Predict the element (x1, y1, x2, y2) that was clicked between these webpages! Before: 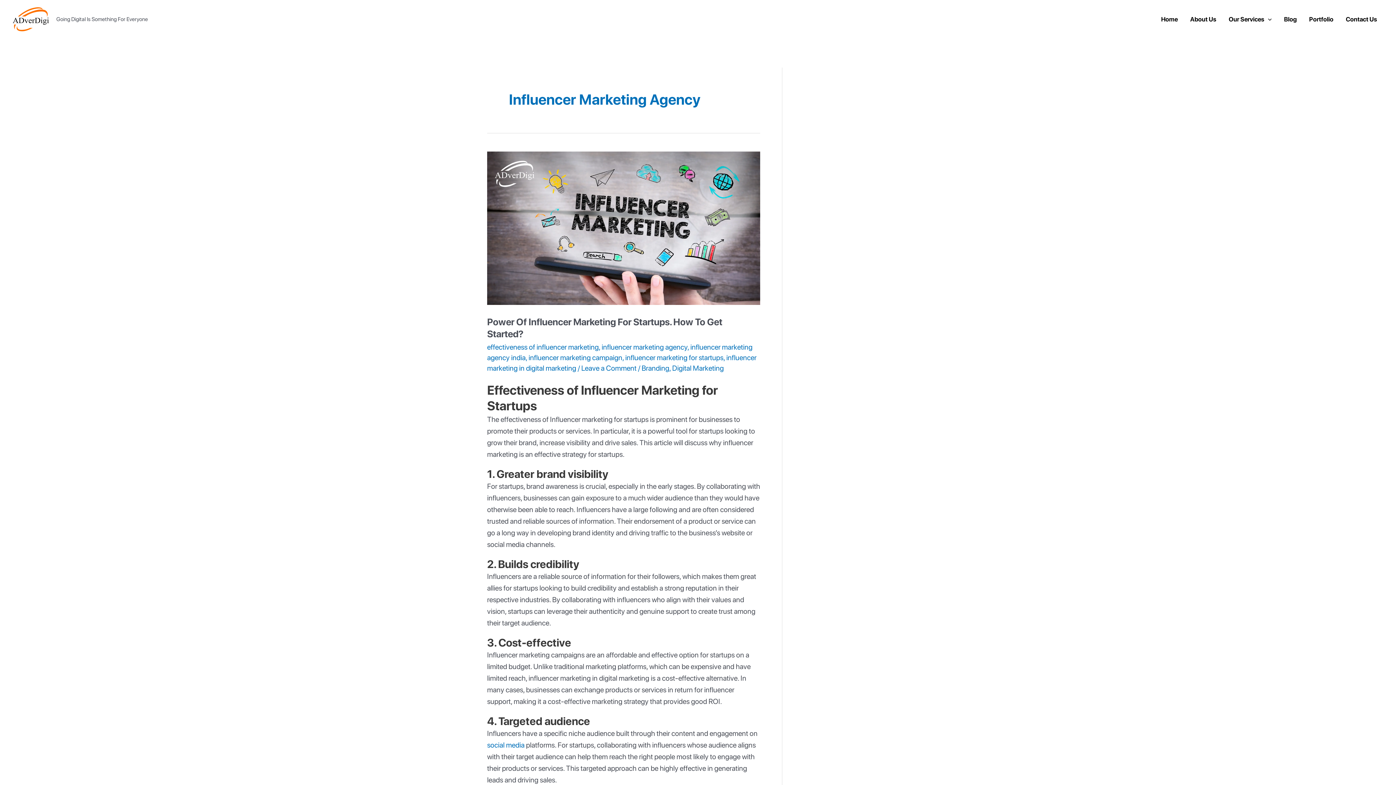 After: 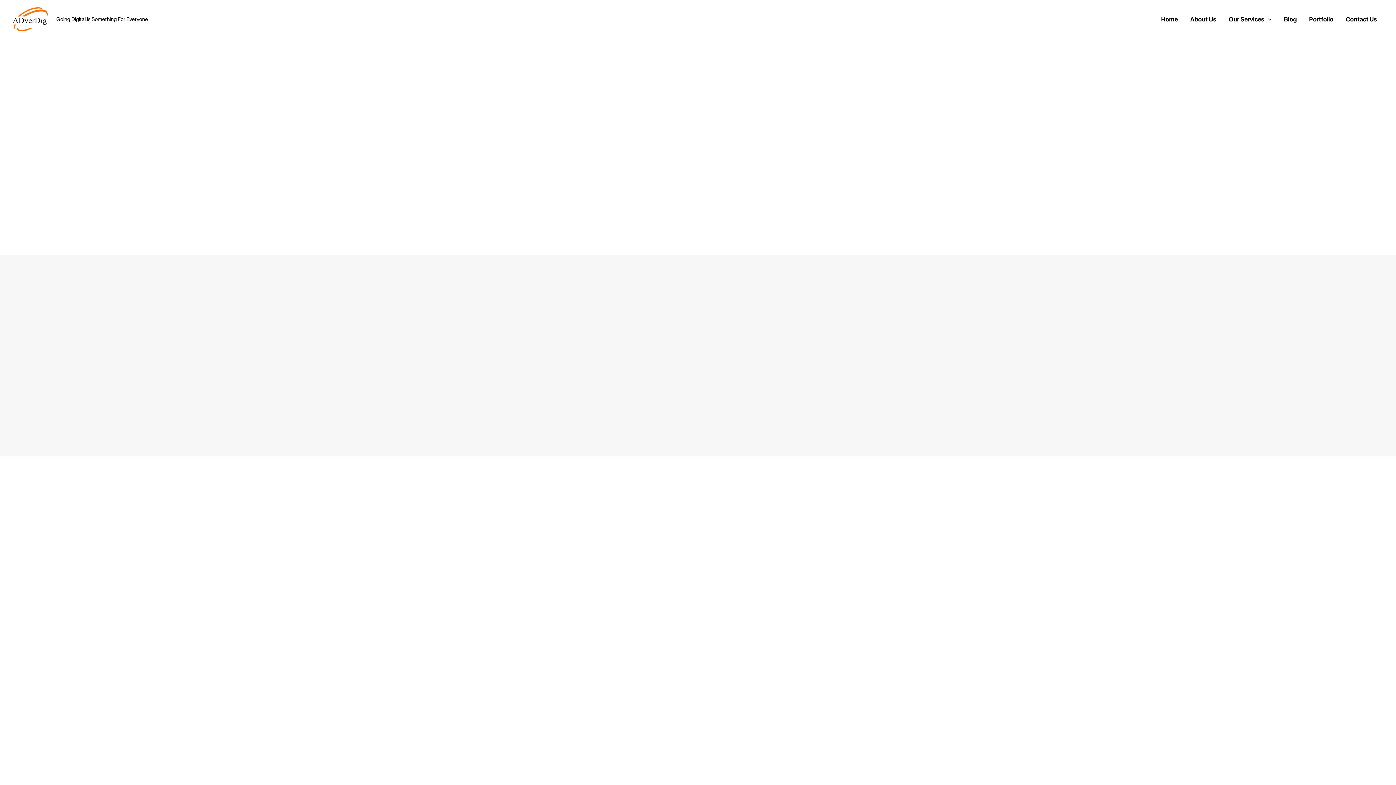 Action: bbox: (12, 7, 49, 31)